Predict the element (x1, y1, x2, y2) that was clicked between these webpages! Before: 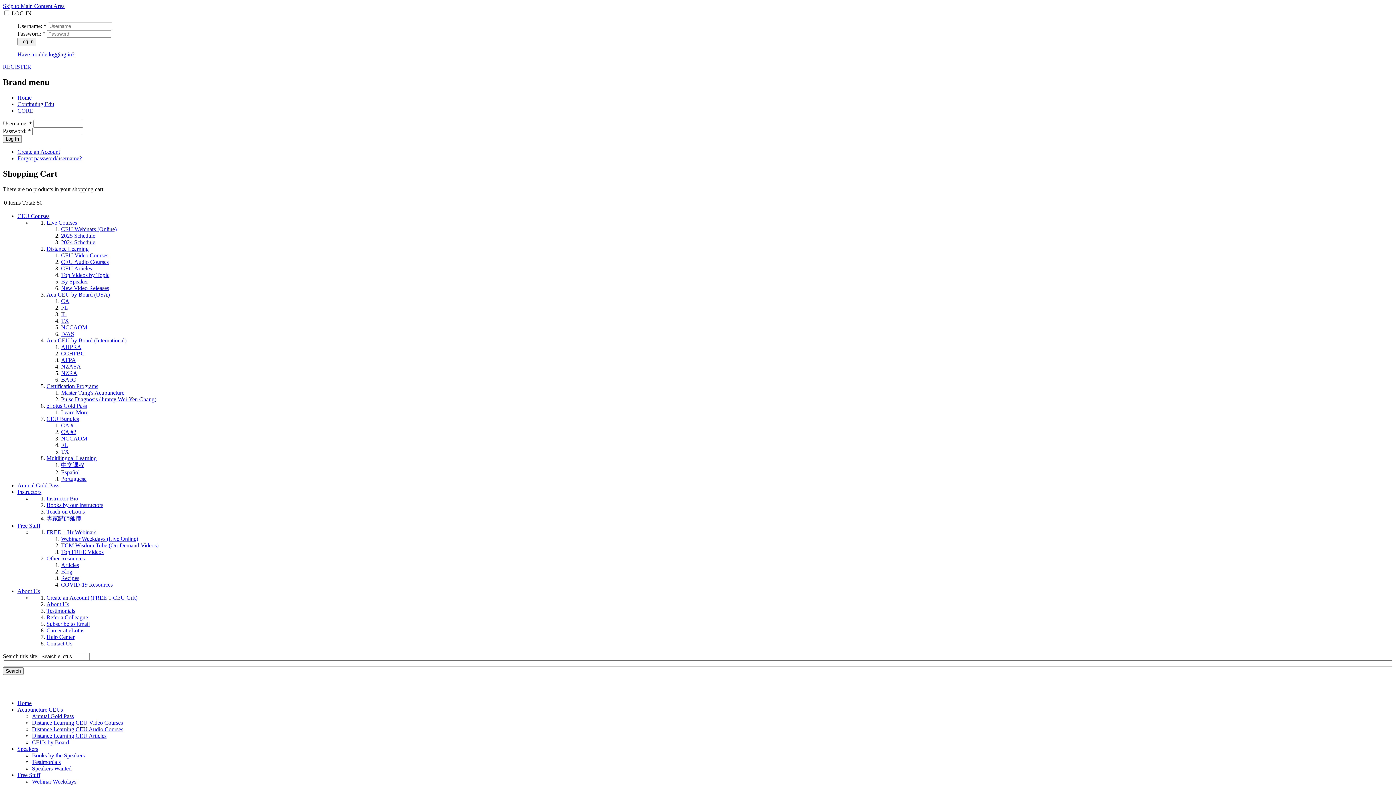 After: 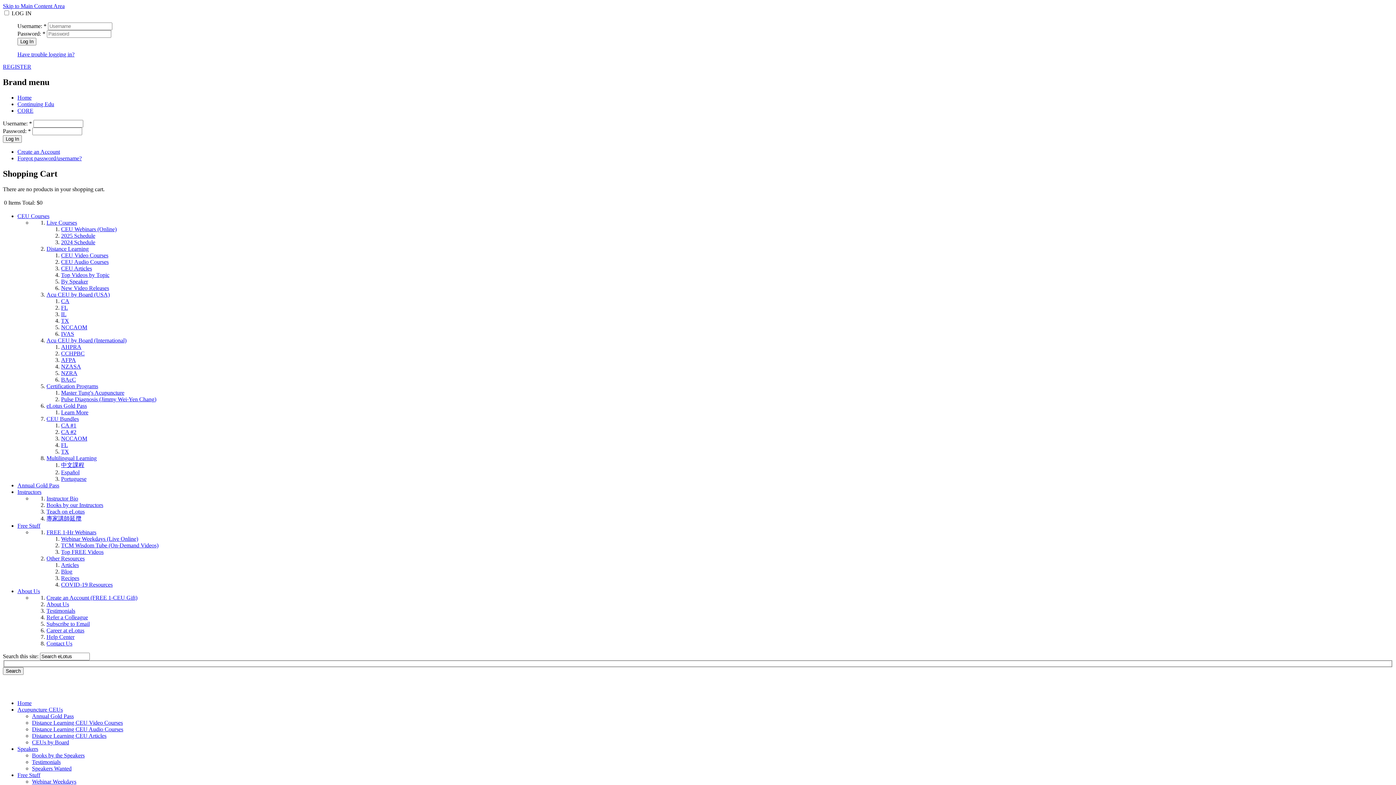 Action: bbox: (61, 350, 84, 356) label: CCHPBC